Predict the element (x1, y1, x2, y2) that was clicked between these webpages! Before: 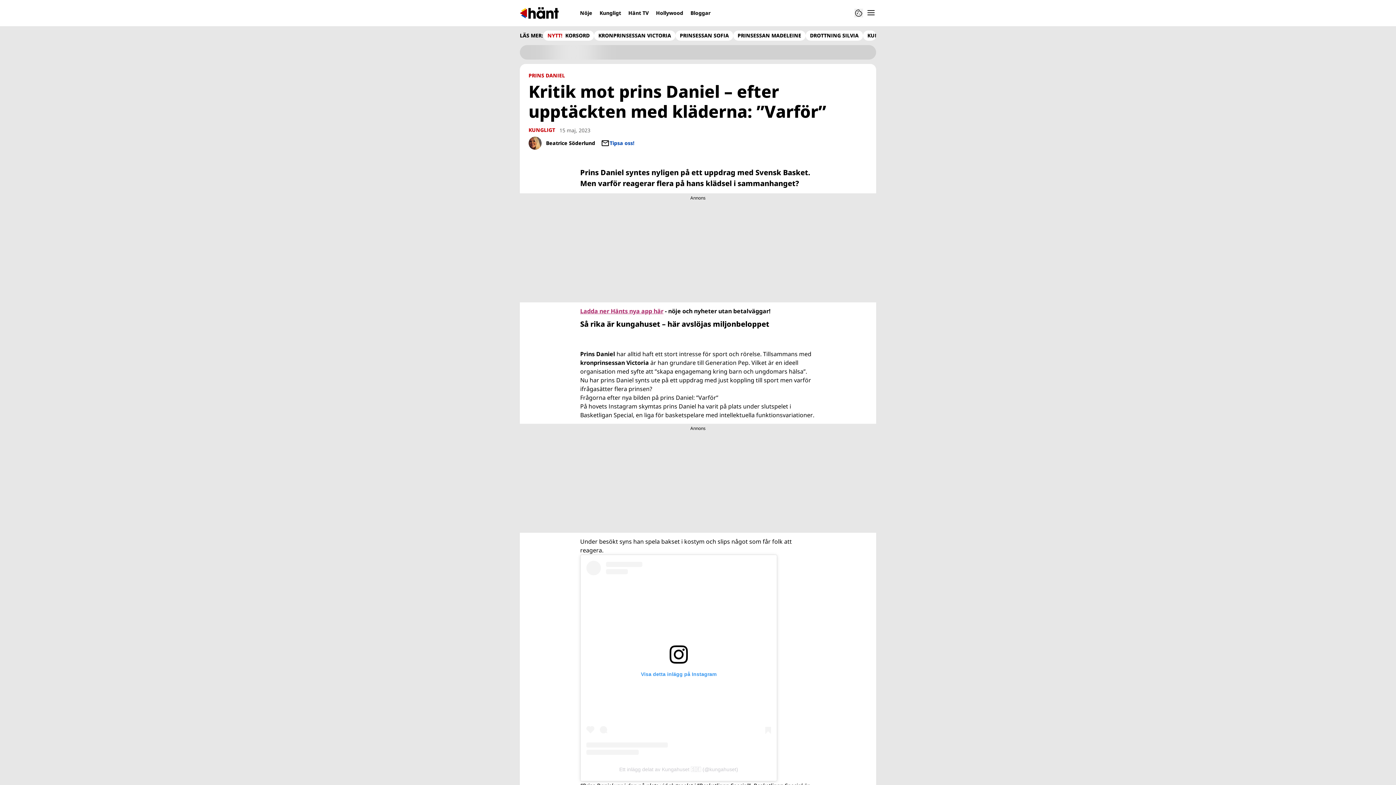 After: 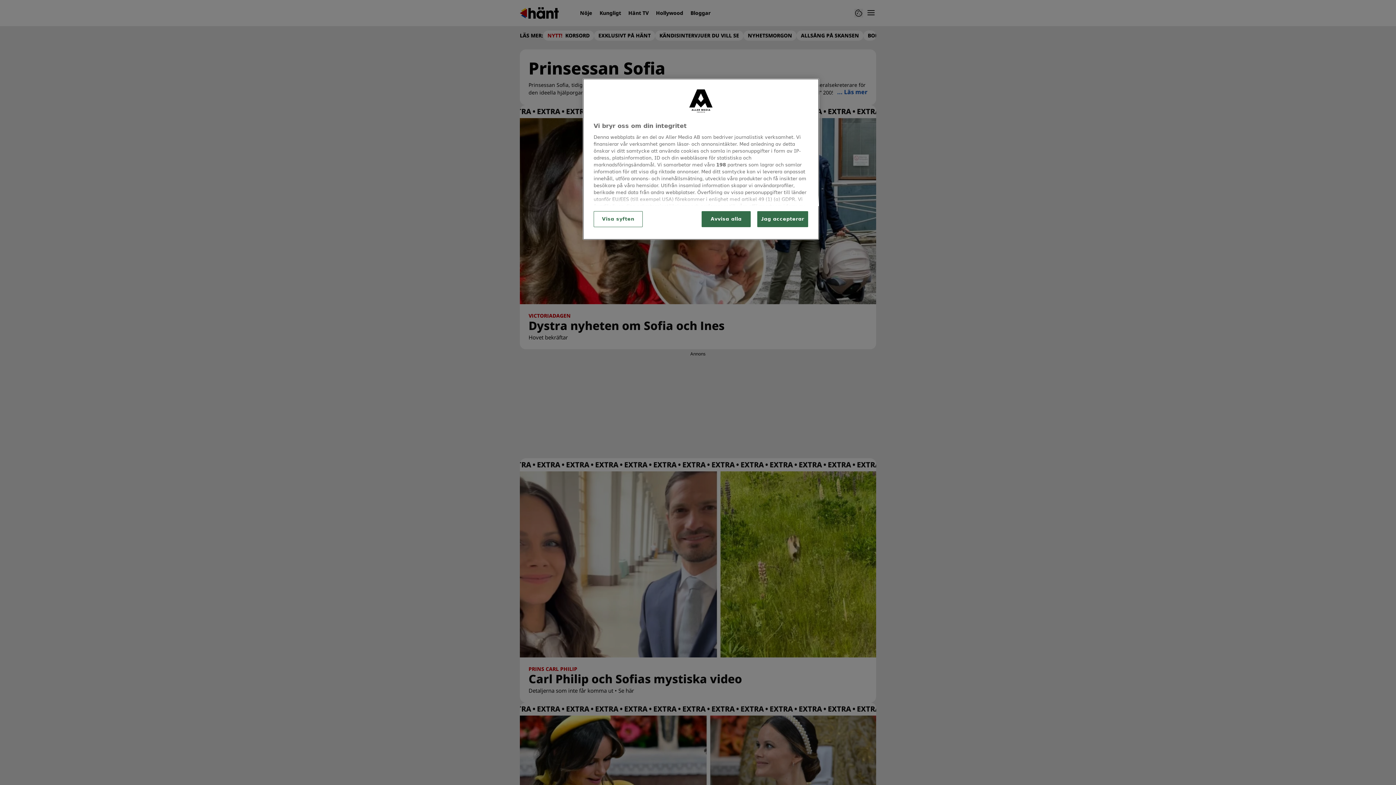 Action: bbox: (680, 32, 729, 38) label: PRINSESSAN SOFIA